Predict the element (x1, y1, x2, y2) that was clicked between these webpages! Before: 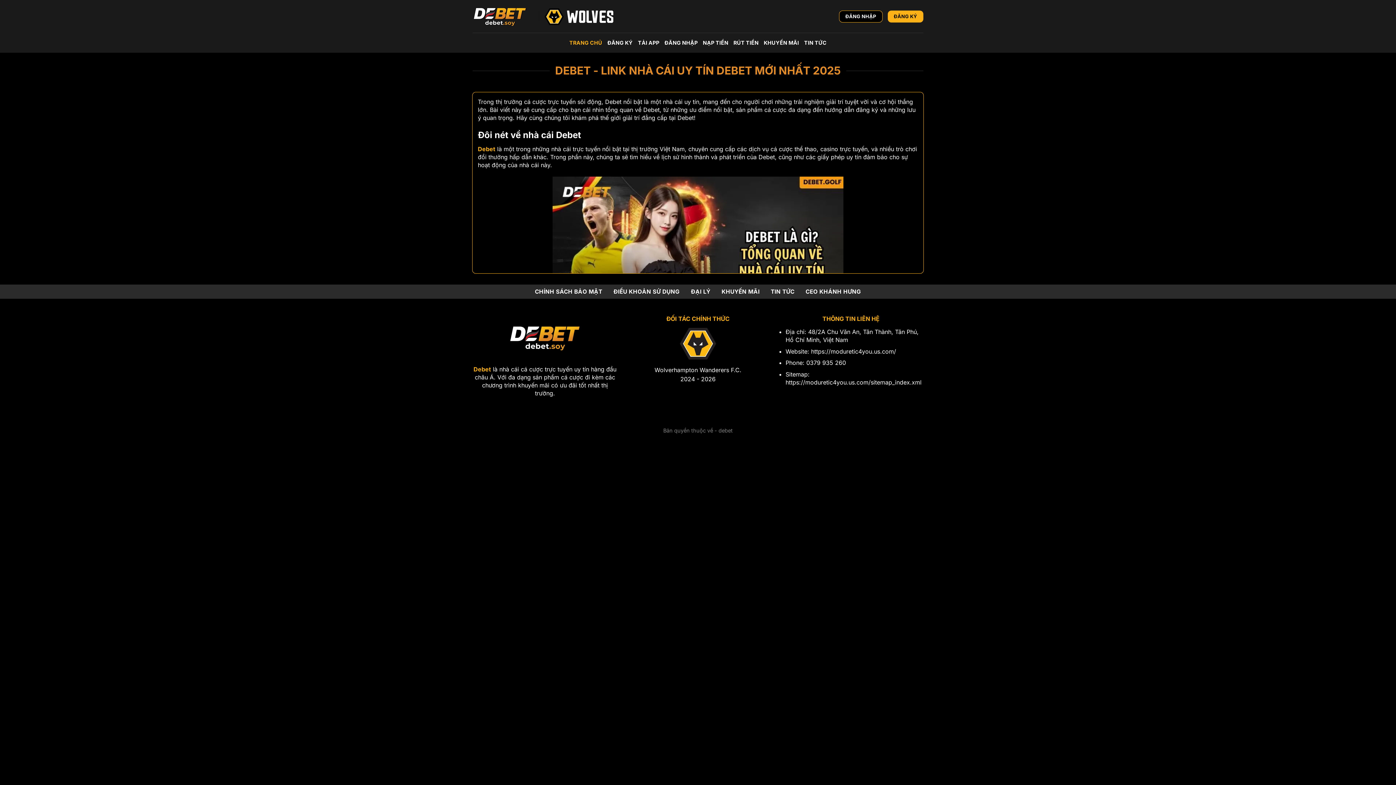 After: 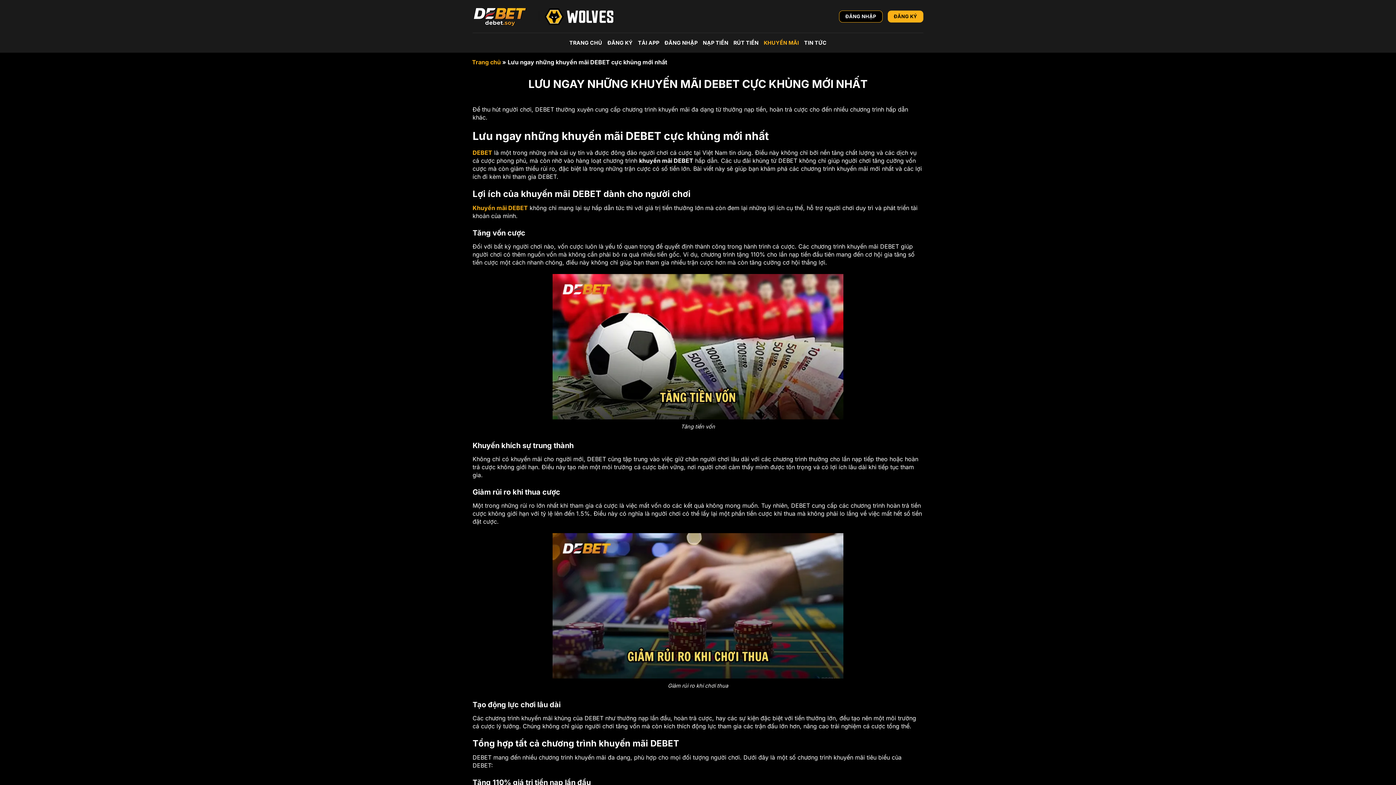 Action: bbox: (720, 284, 761, 298) label: KHUYẾN MÃI